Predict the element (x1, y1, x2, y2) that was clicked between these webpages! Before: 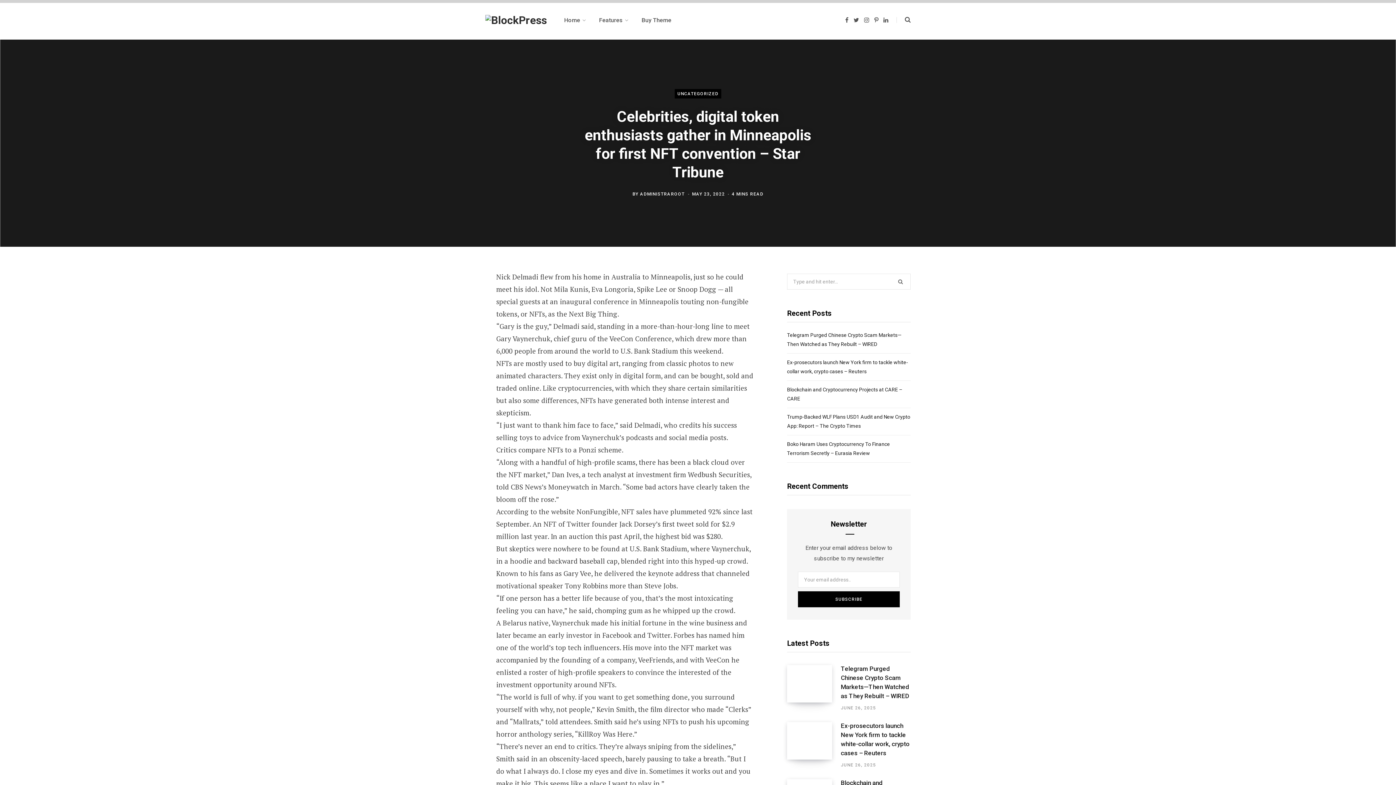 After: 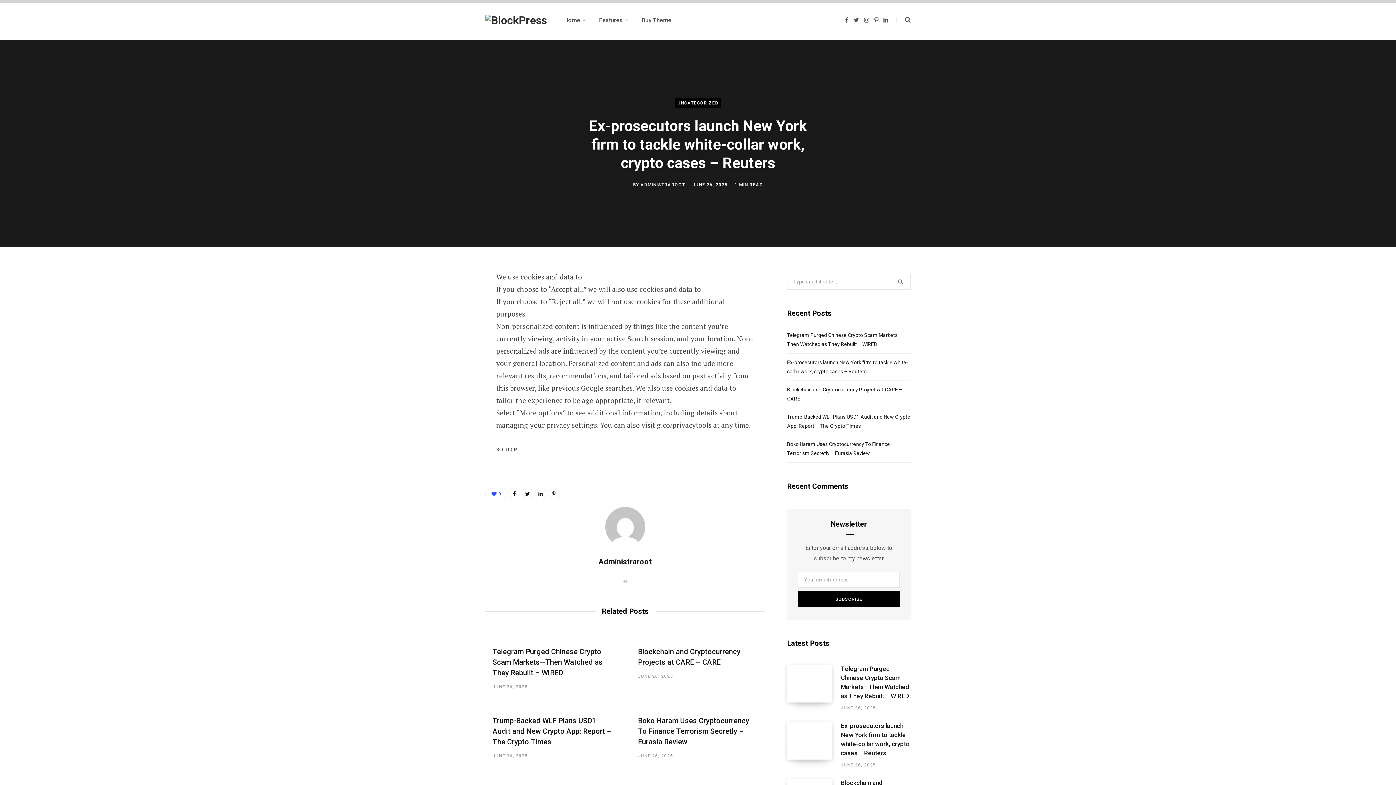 Action: label: JUNE 26, 2025 bbox: (841, 762, 876, 767)